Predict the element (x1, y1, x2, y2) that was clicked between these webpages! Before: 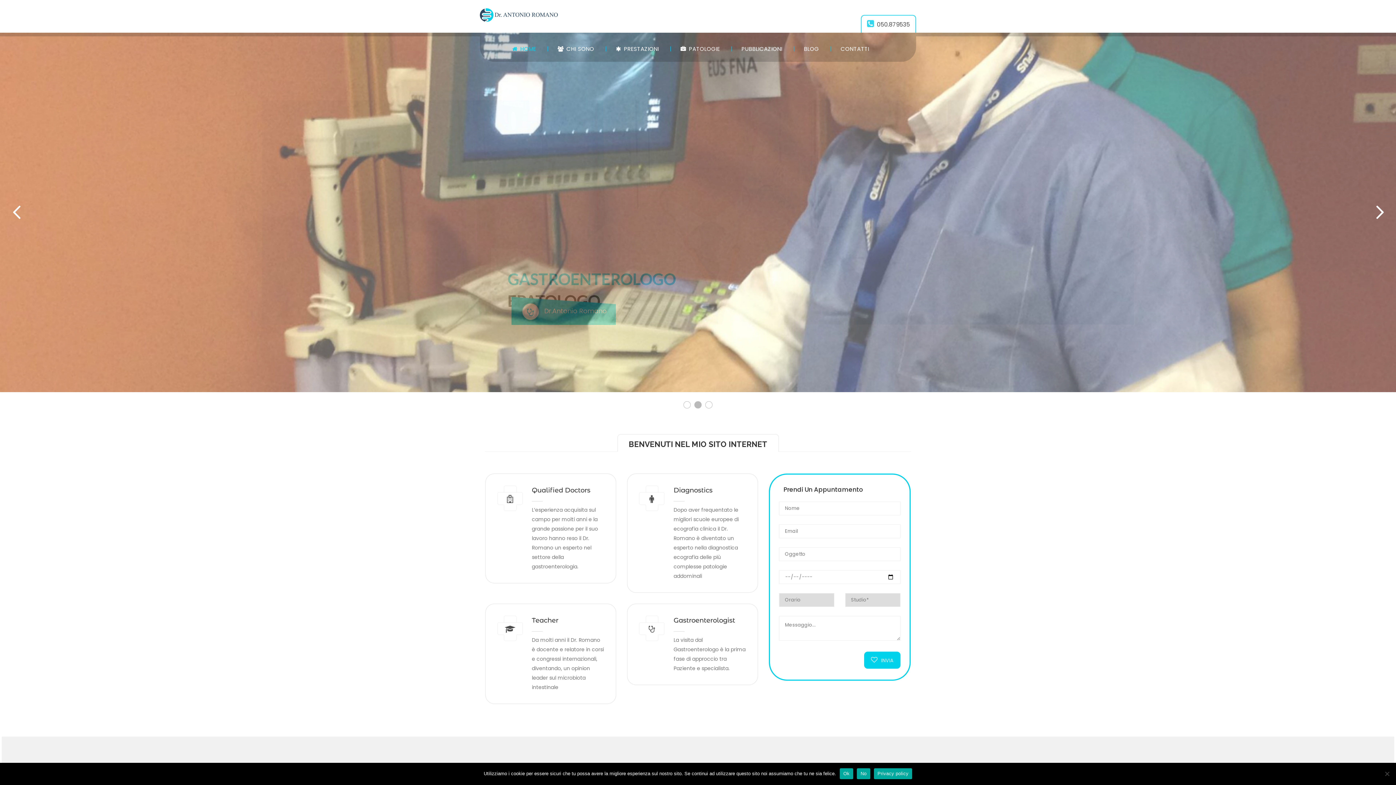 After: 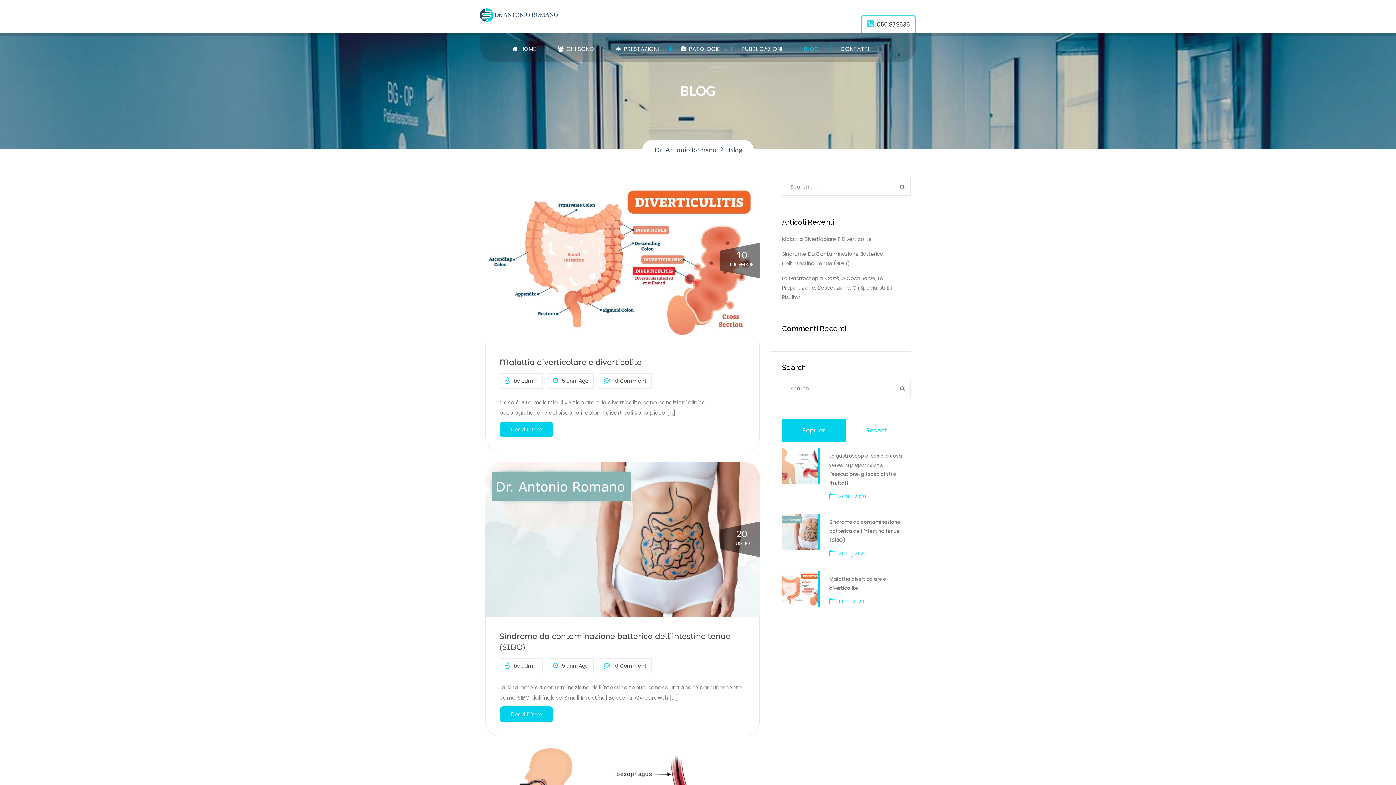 Action: label: BLOG bbox: (804, 42, 832, 55)